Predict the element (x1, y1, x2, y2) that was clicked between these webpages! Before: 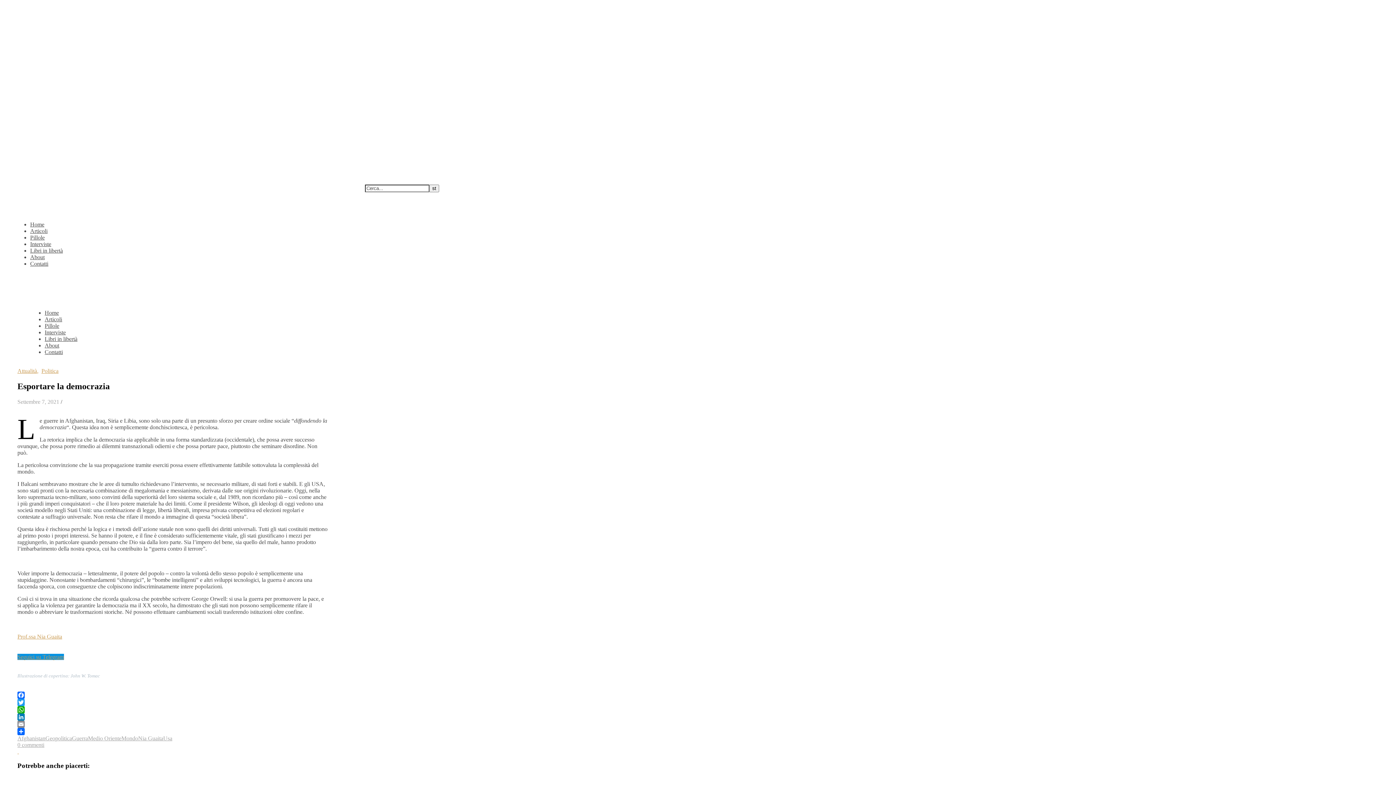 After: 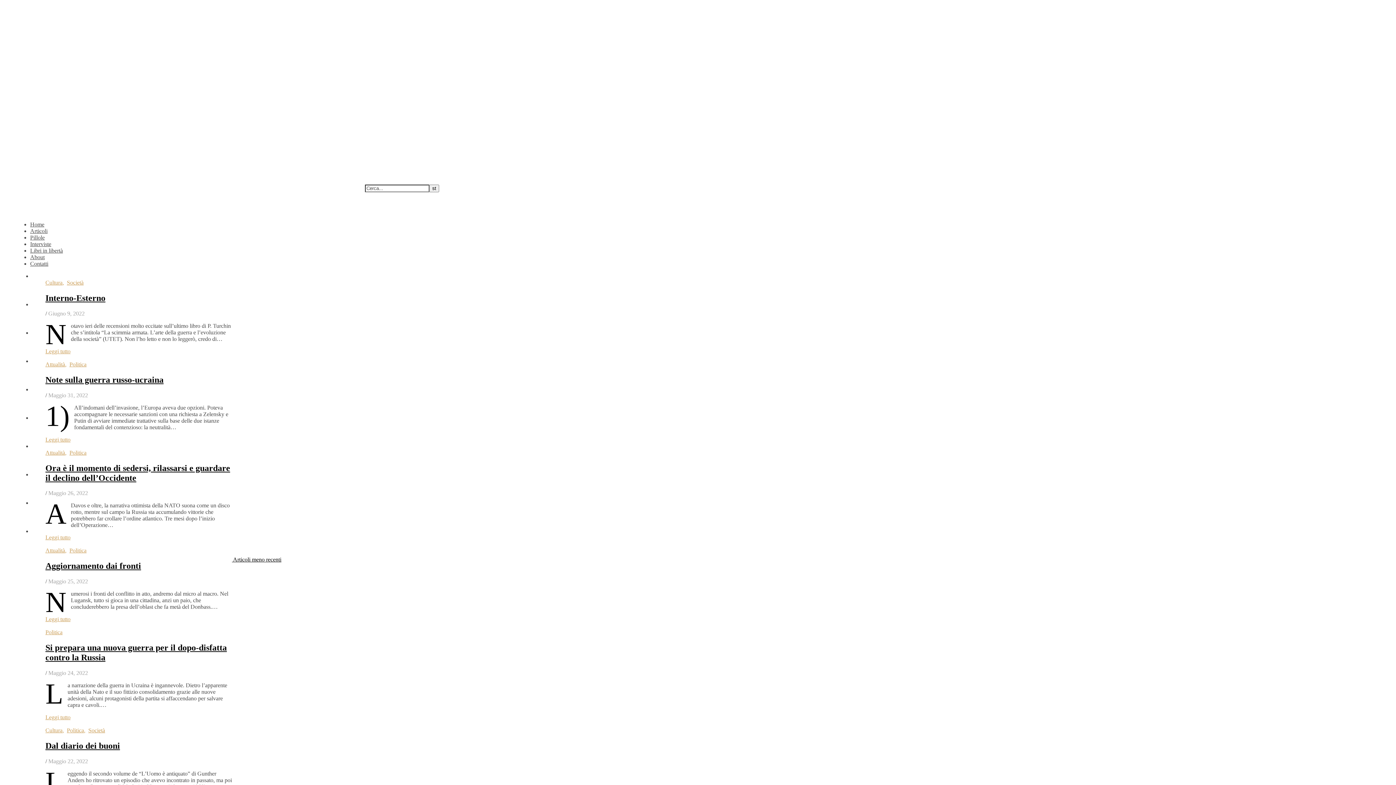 Action: label: Guerra bbox: (72, 735, 88, 741)